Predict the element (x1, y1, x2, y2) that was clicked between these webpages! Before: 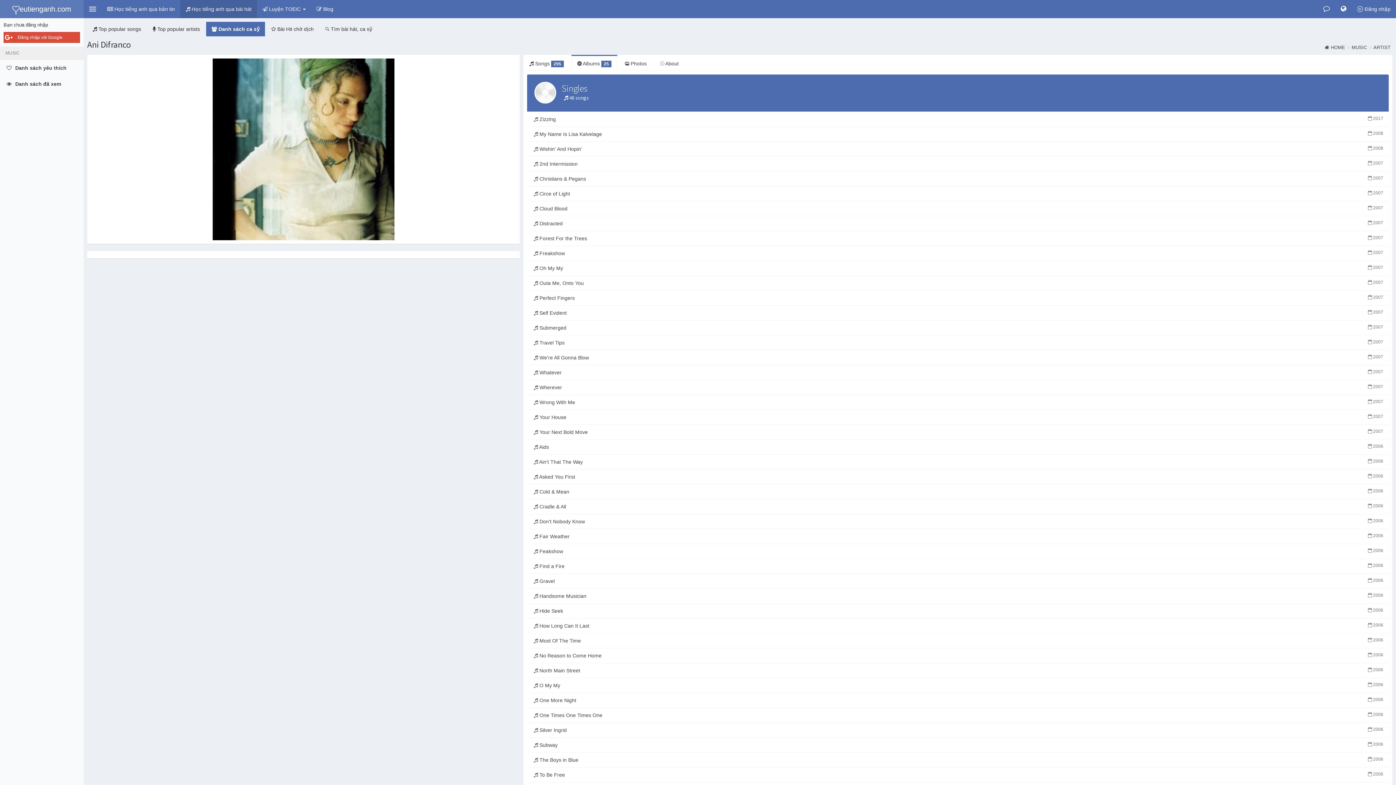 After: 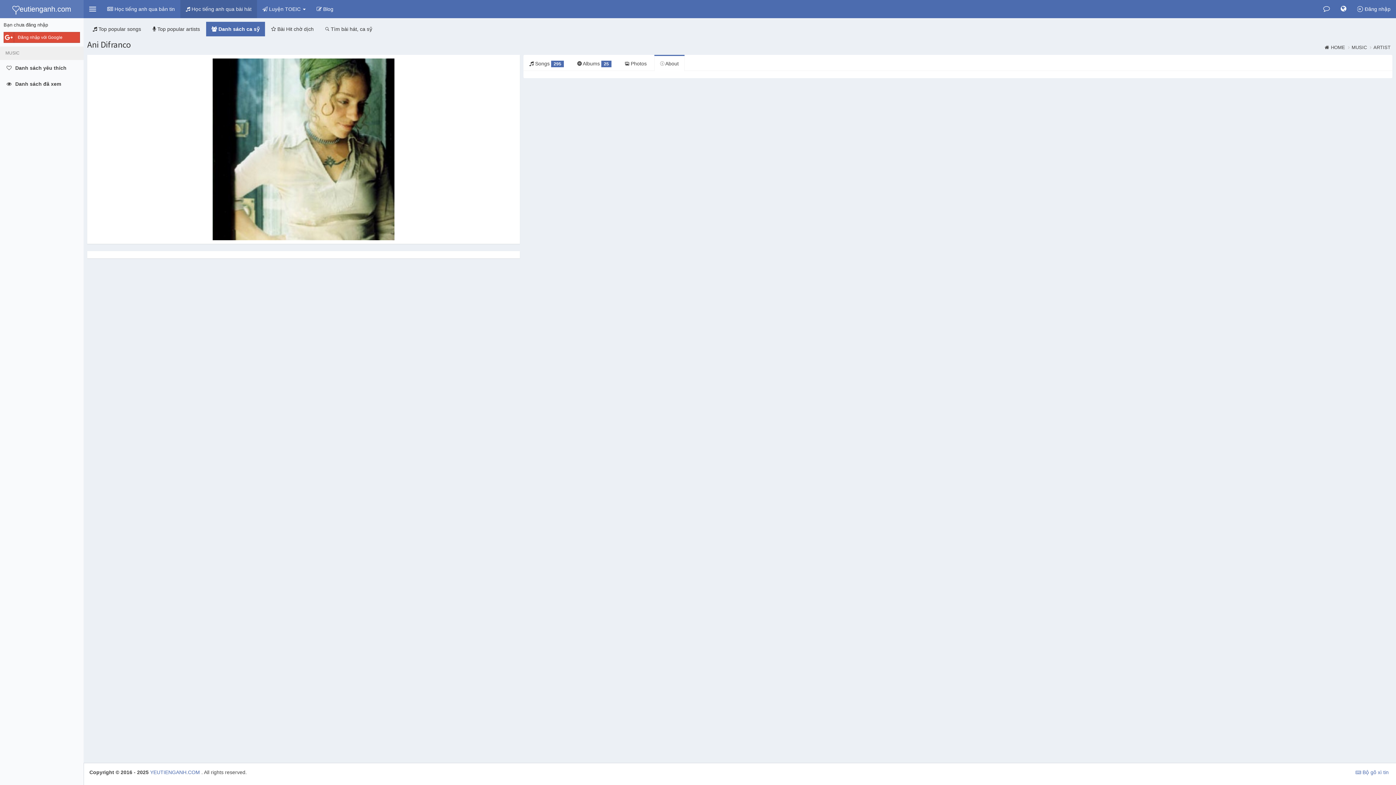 Action: bbox: (654, 56, 684, 71) label:  About